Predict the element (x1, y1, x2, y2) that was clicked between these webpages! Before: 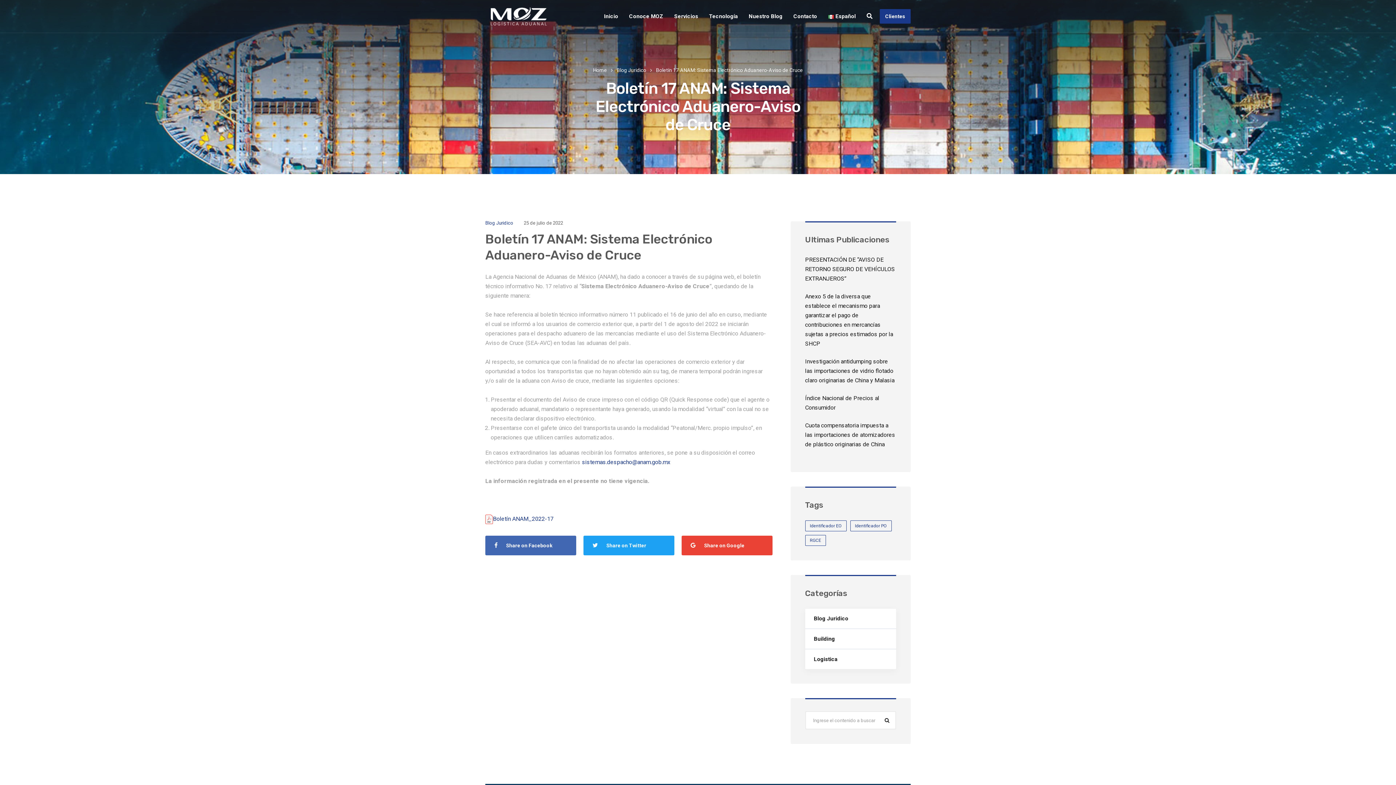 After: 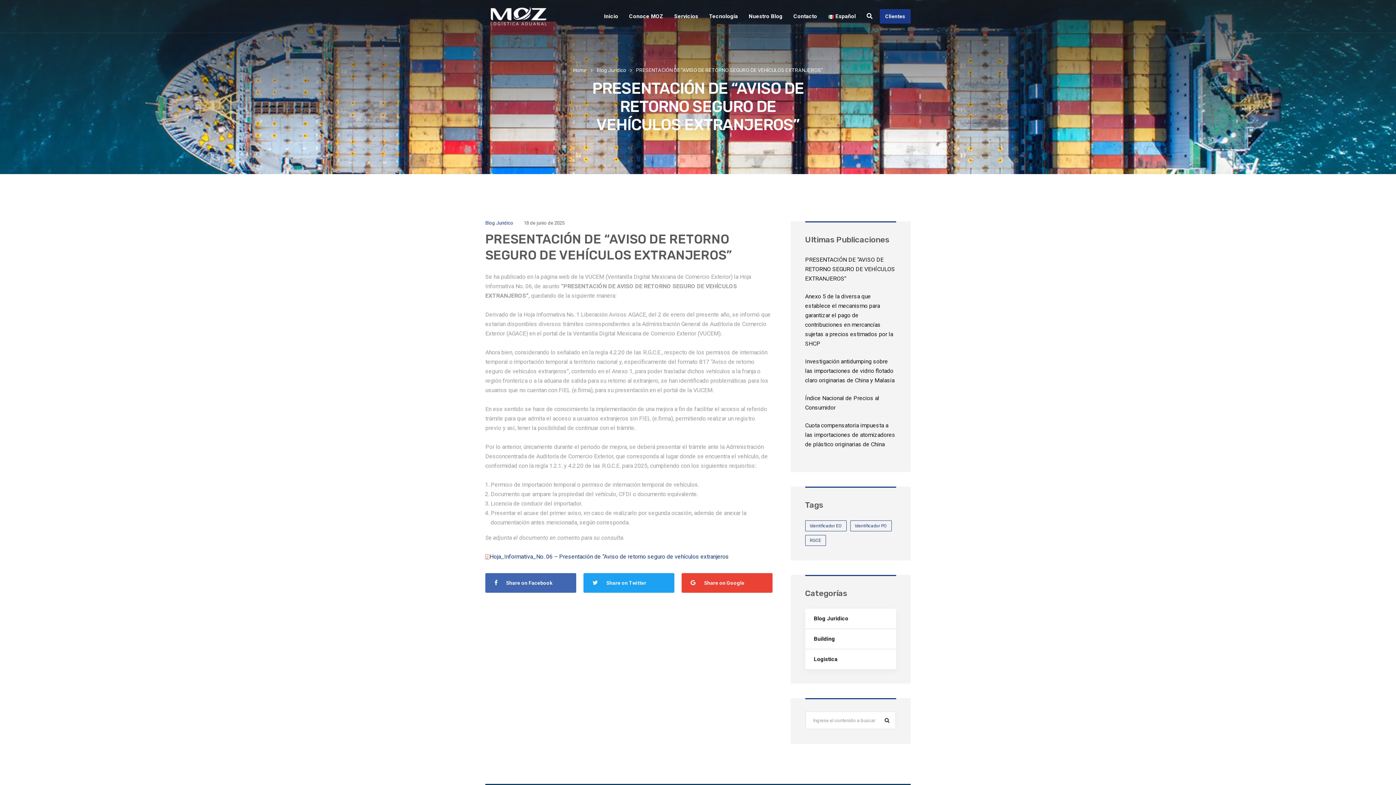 Action: bbox: (805, 256, 895, 282) label: PRESENTACIÓN DE “AVISO DE RETORNO SEGURO DE VEHÍCULOS EXTRANJEROS”